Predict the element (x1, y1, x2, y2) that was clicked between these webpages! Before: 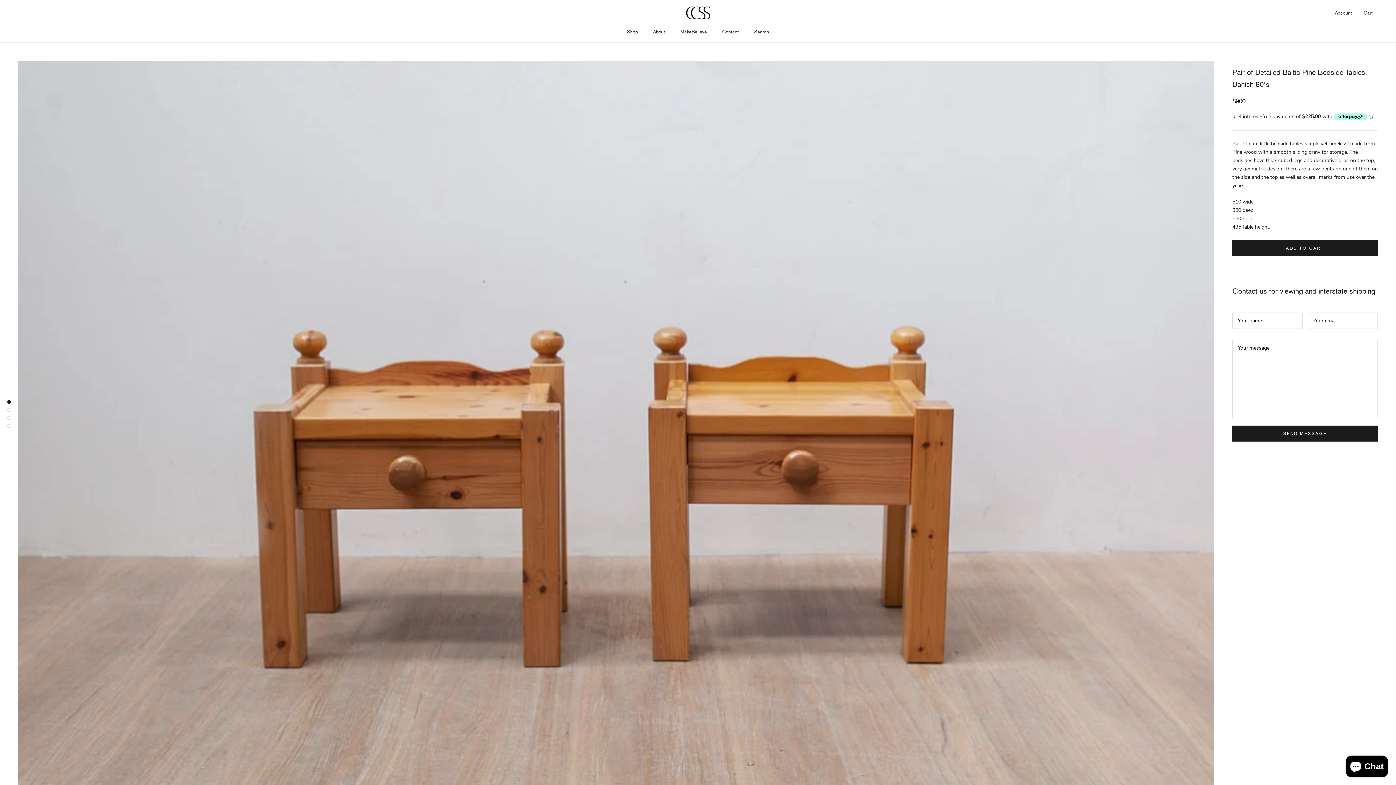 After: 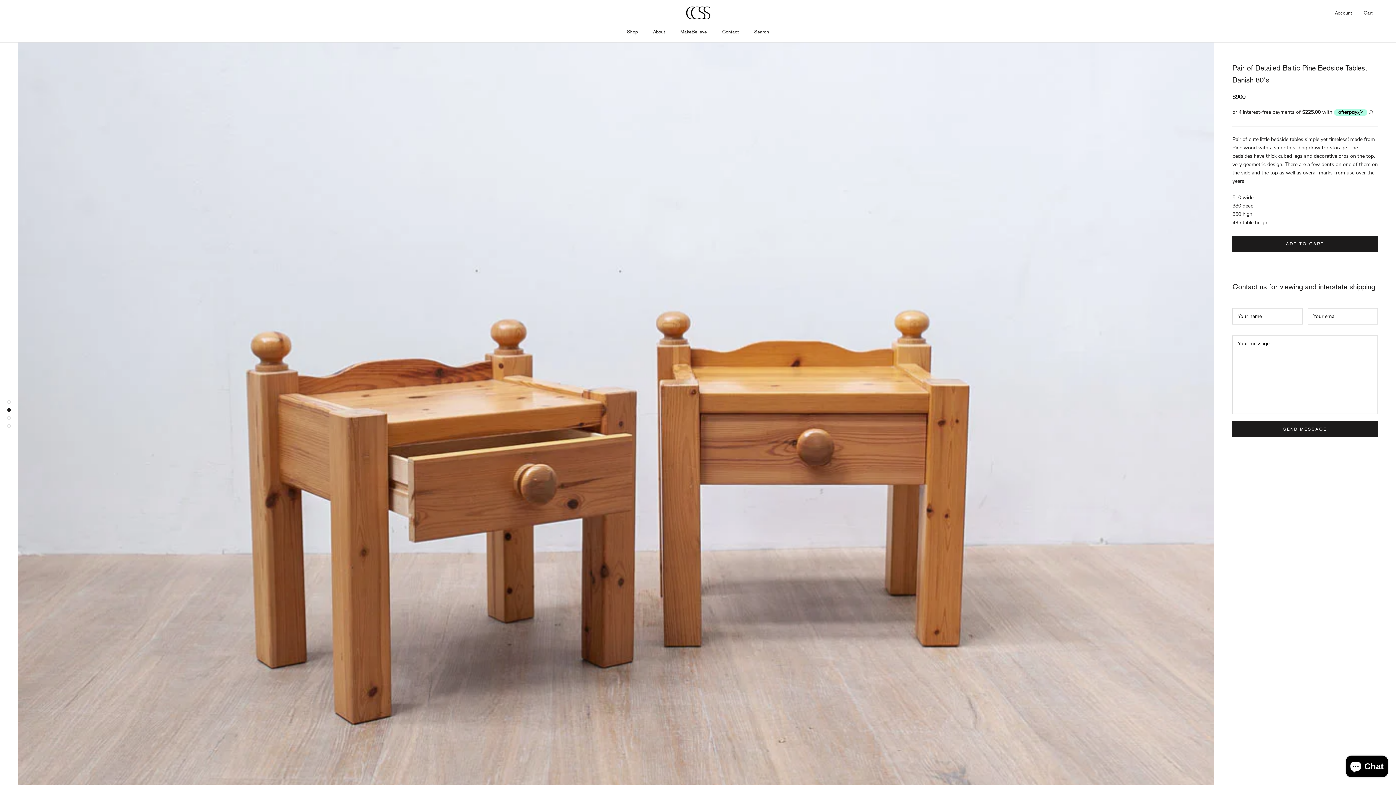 Action: bbox: (7, 408, 10, 411)